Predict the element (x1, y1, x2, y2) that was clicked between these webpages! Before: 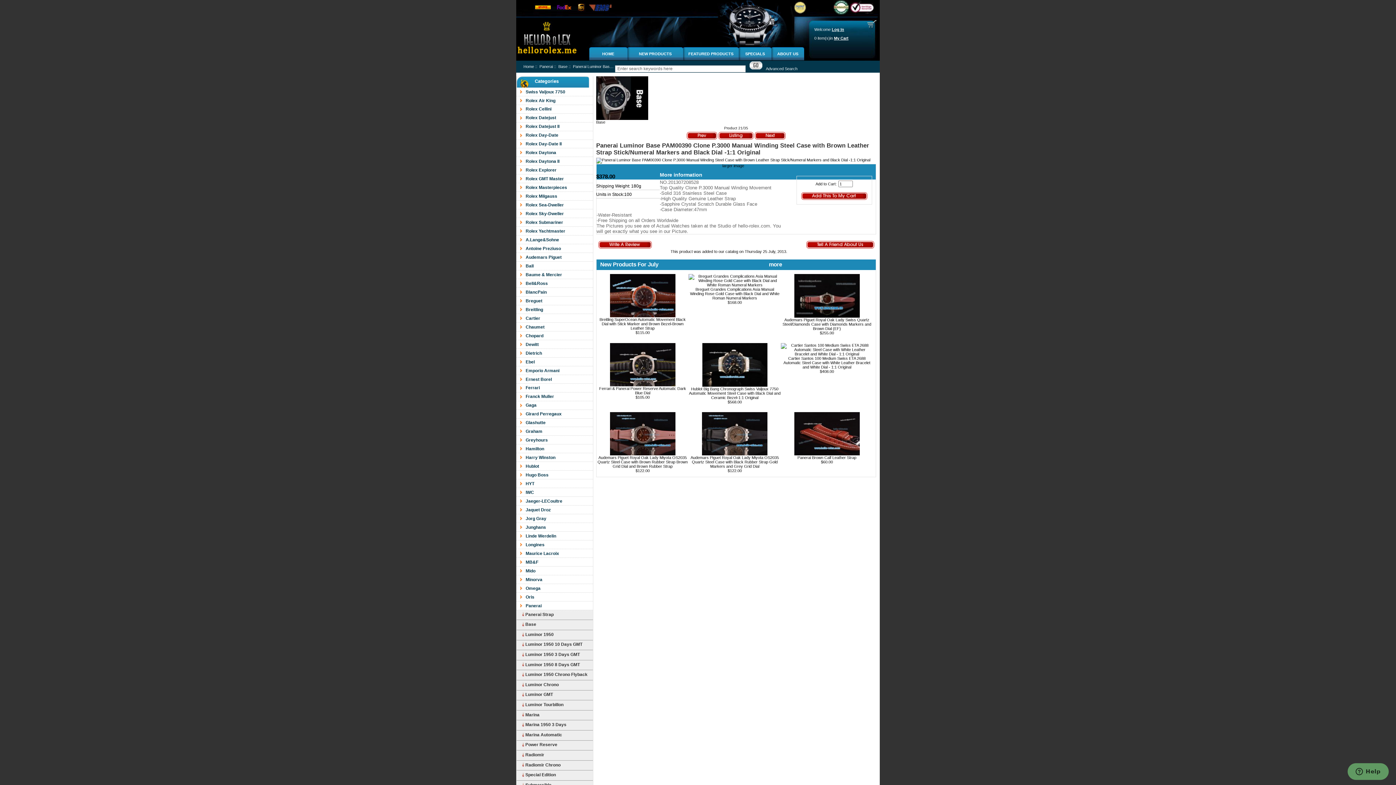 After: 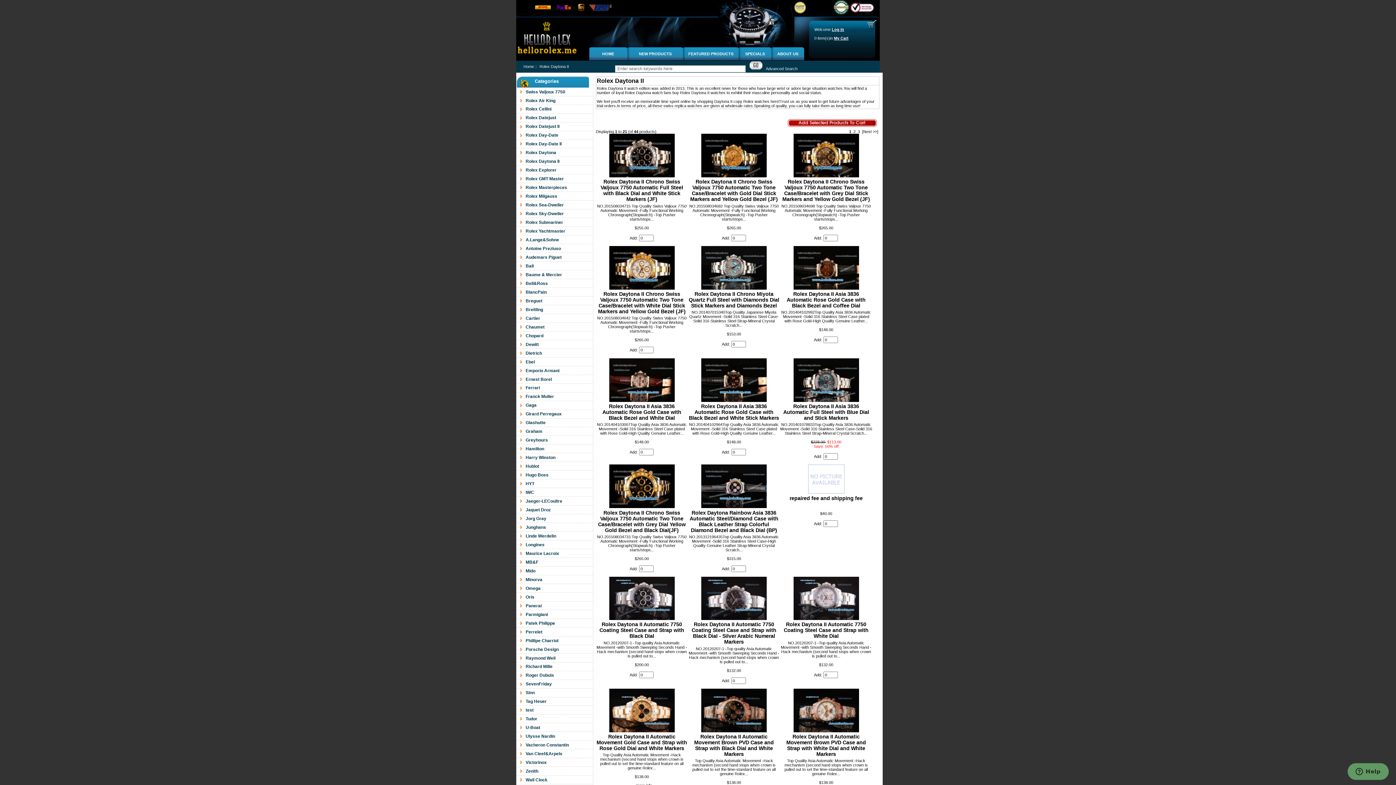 Action: bbox: (516, 157, 593, 165) label: Rolex Daytona II